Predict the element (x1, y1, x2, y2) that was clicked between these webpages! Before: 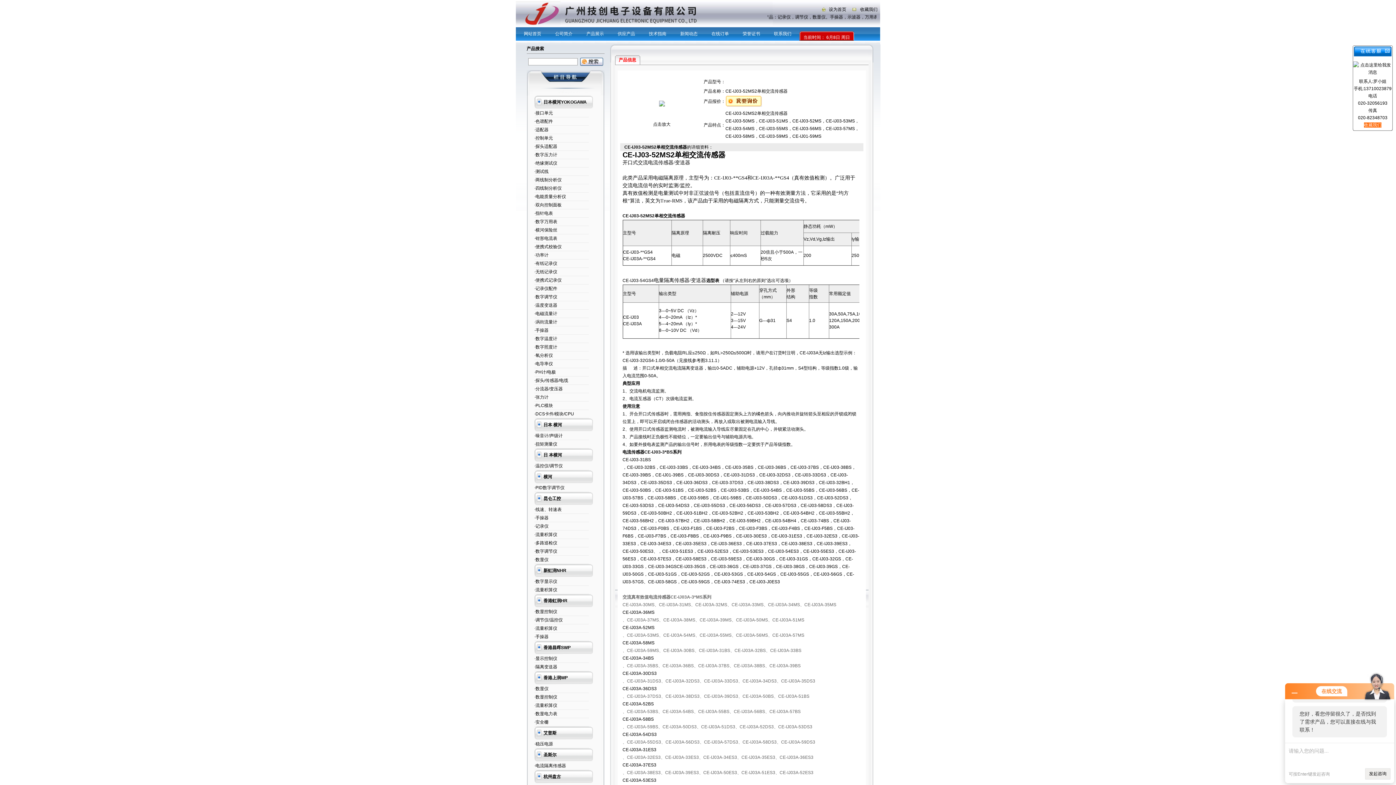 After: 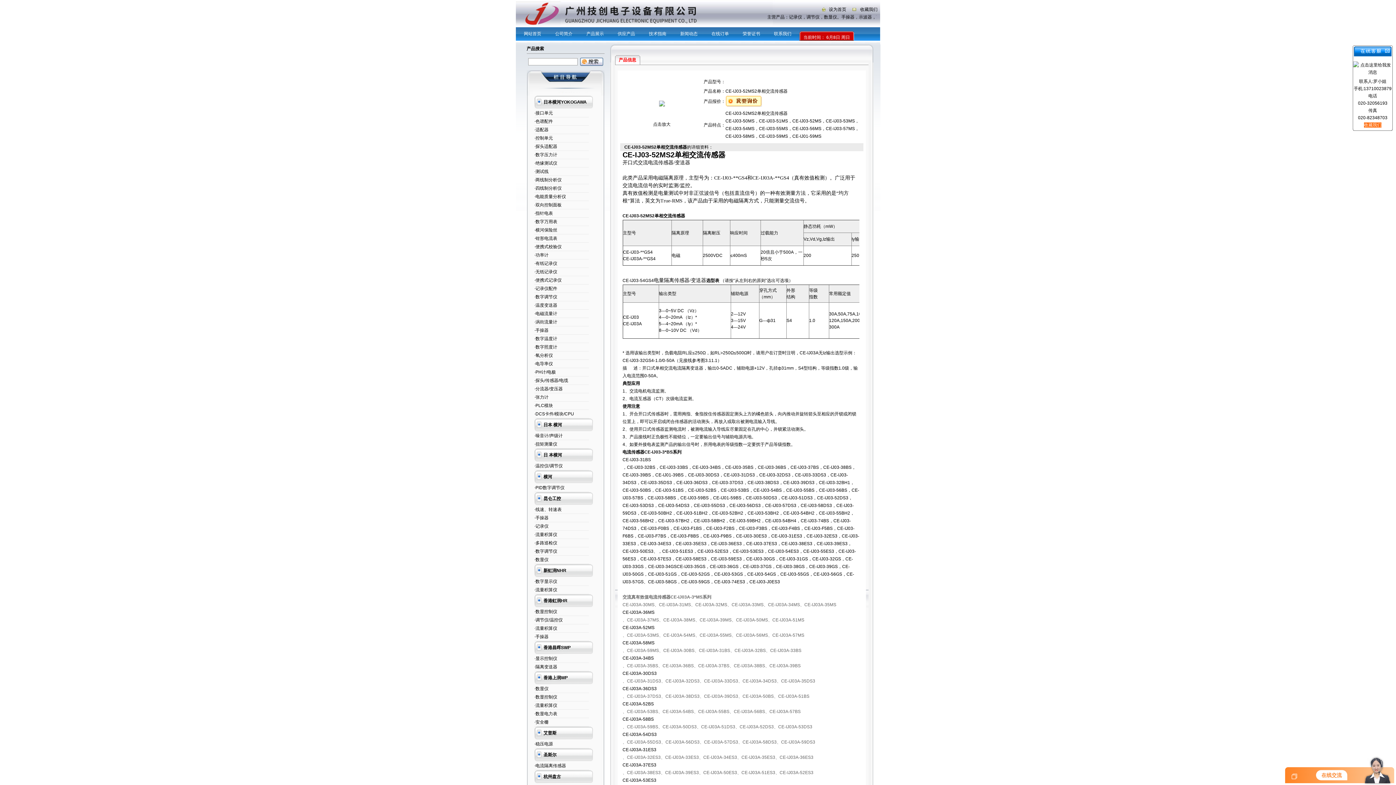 Action: bbox: (1292, 690, 1297, 695)